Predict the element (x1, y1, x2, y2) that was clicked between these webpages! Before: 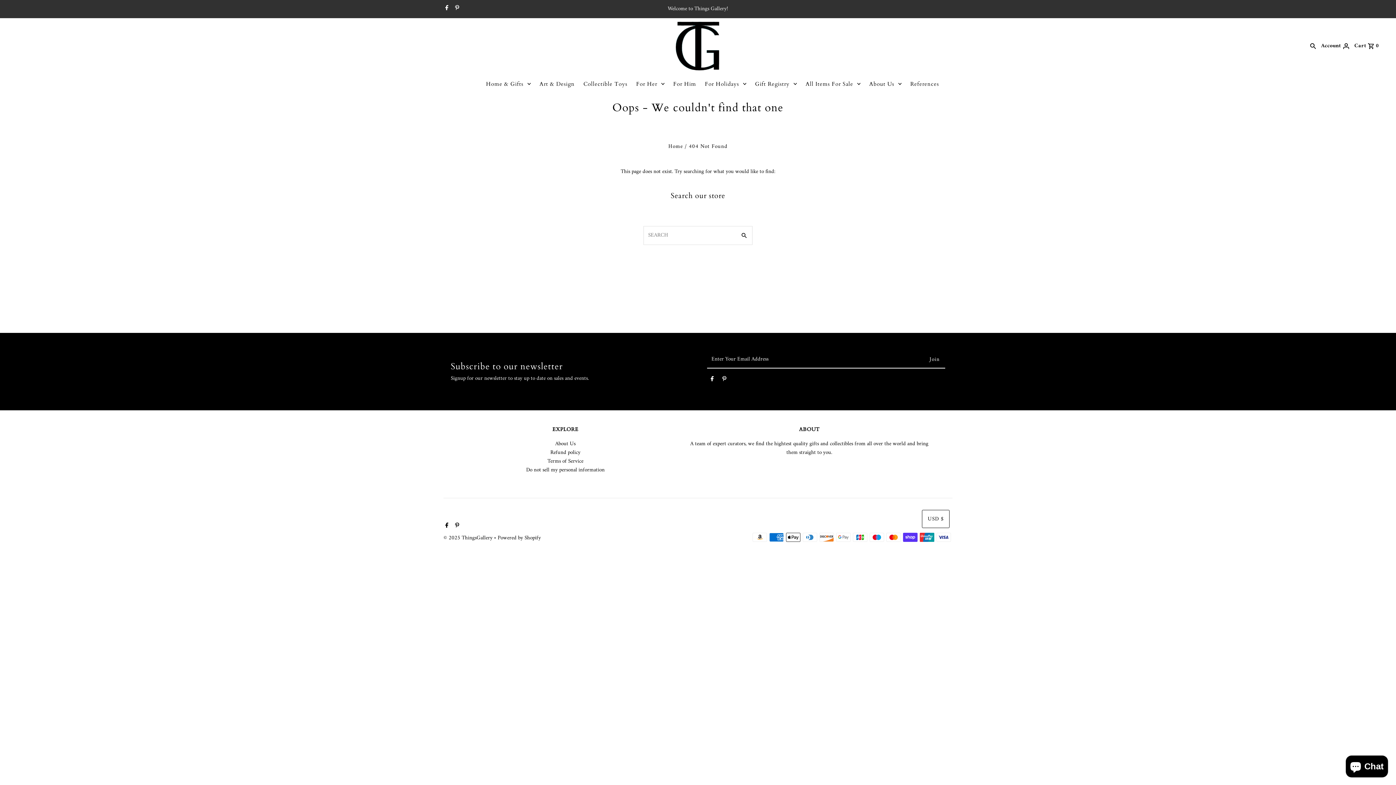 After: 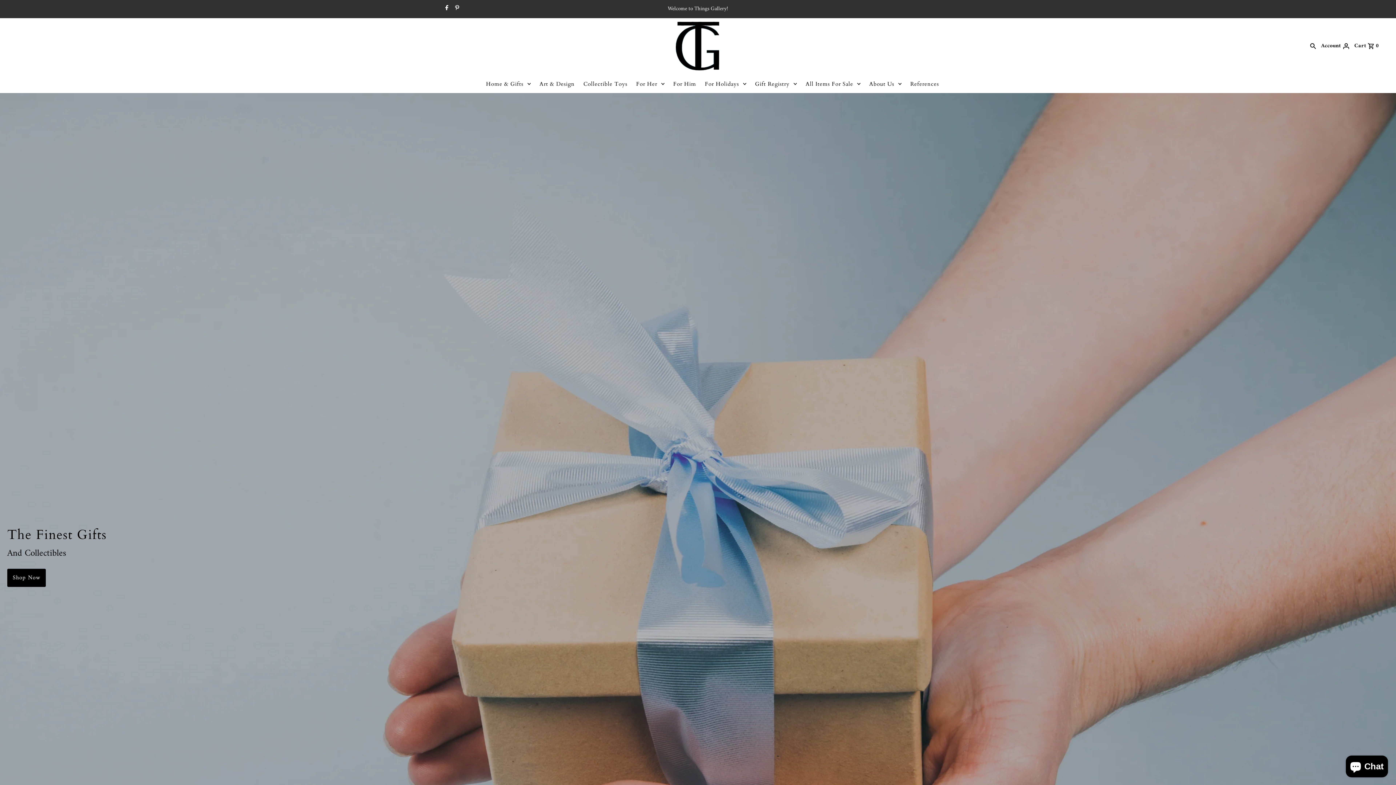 Action: bbox: (443, 533, 494, 543) label: © 2025 ThingsGallery 